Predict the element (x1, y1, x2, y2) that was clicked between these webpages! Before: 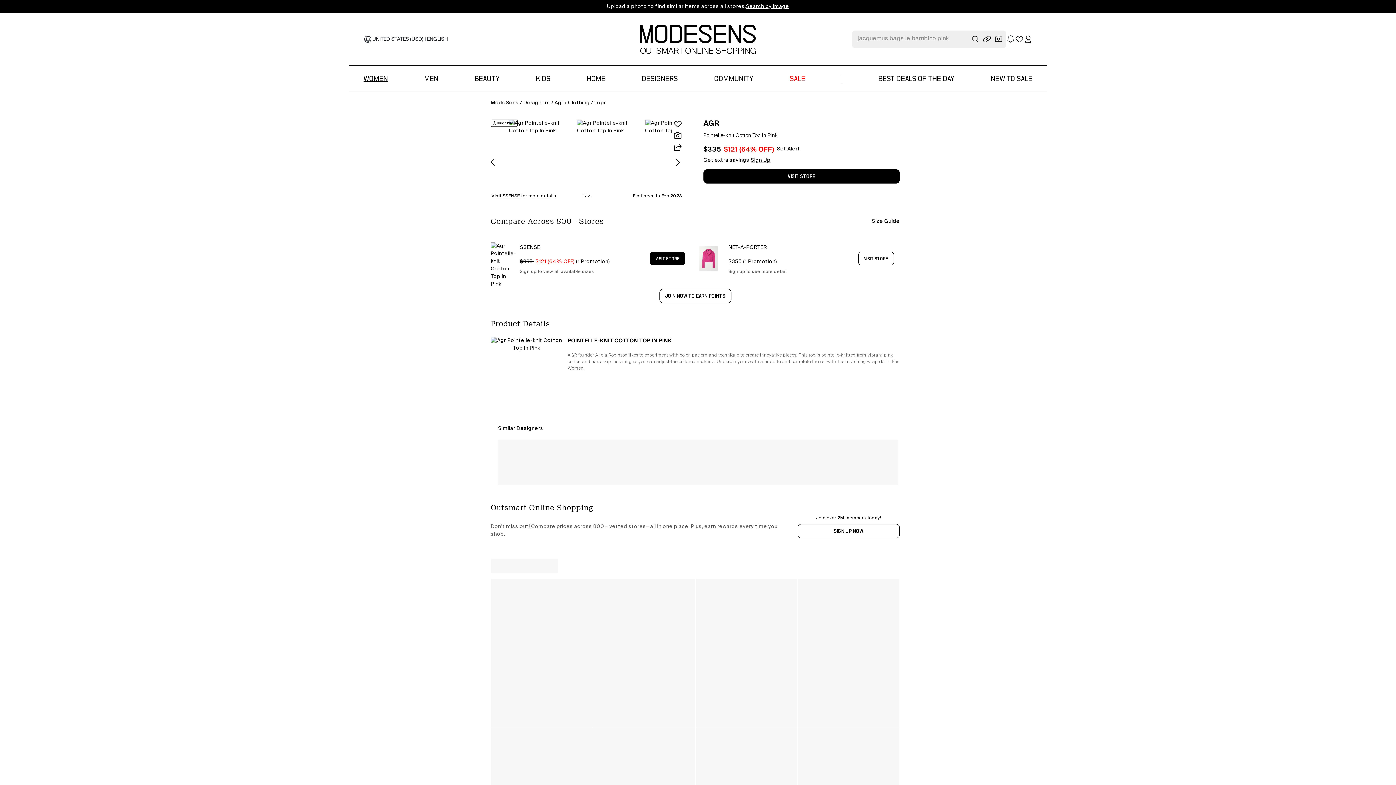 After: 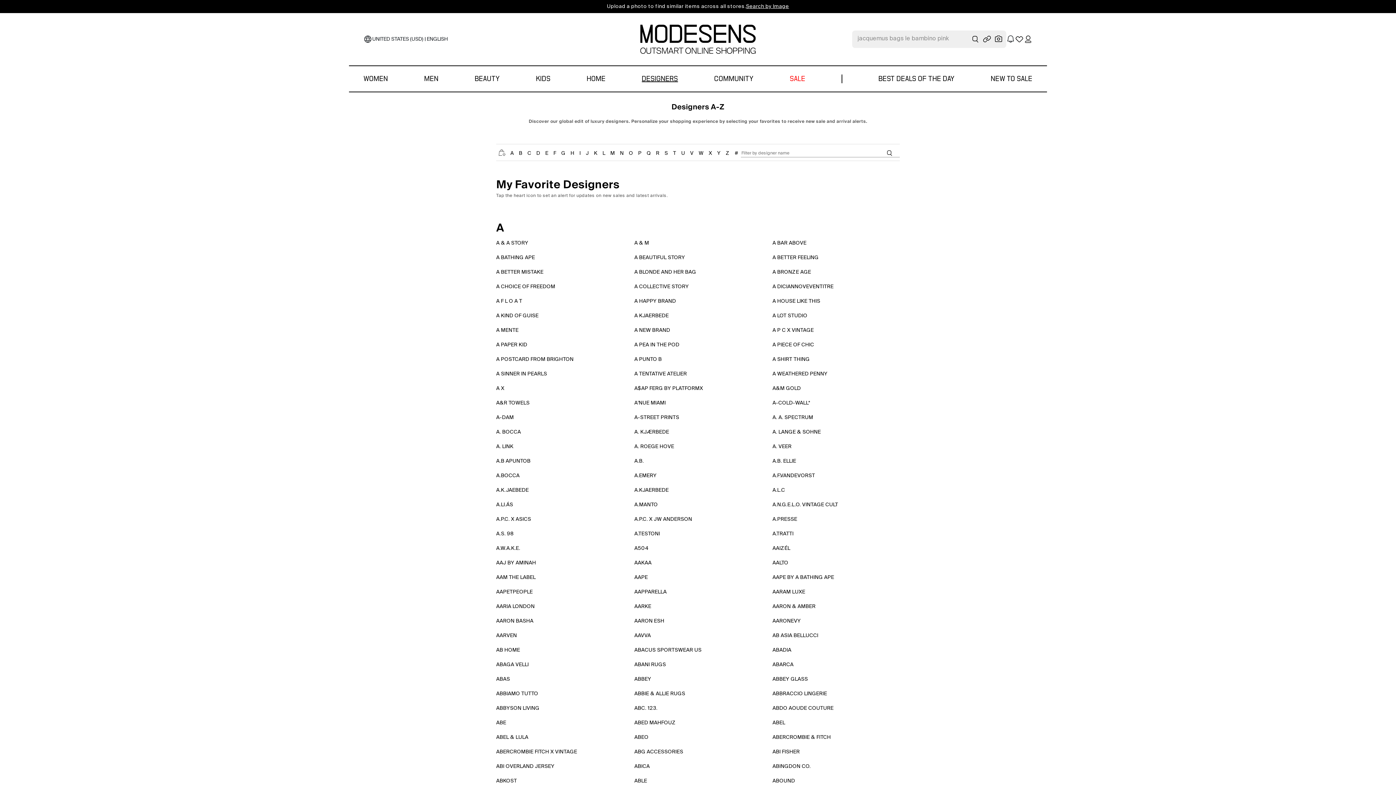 Action: bbox: (642, 66, 678, 91) label: DESIGNERS